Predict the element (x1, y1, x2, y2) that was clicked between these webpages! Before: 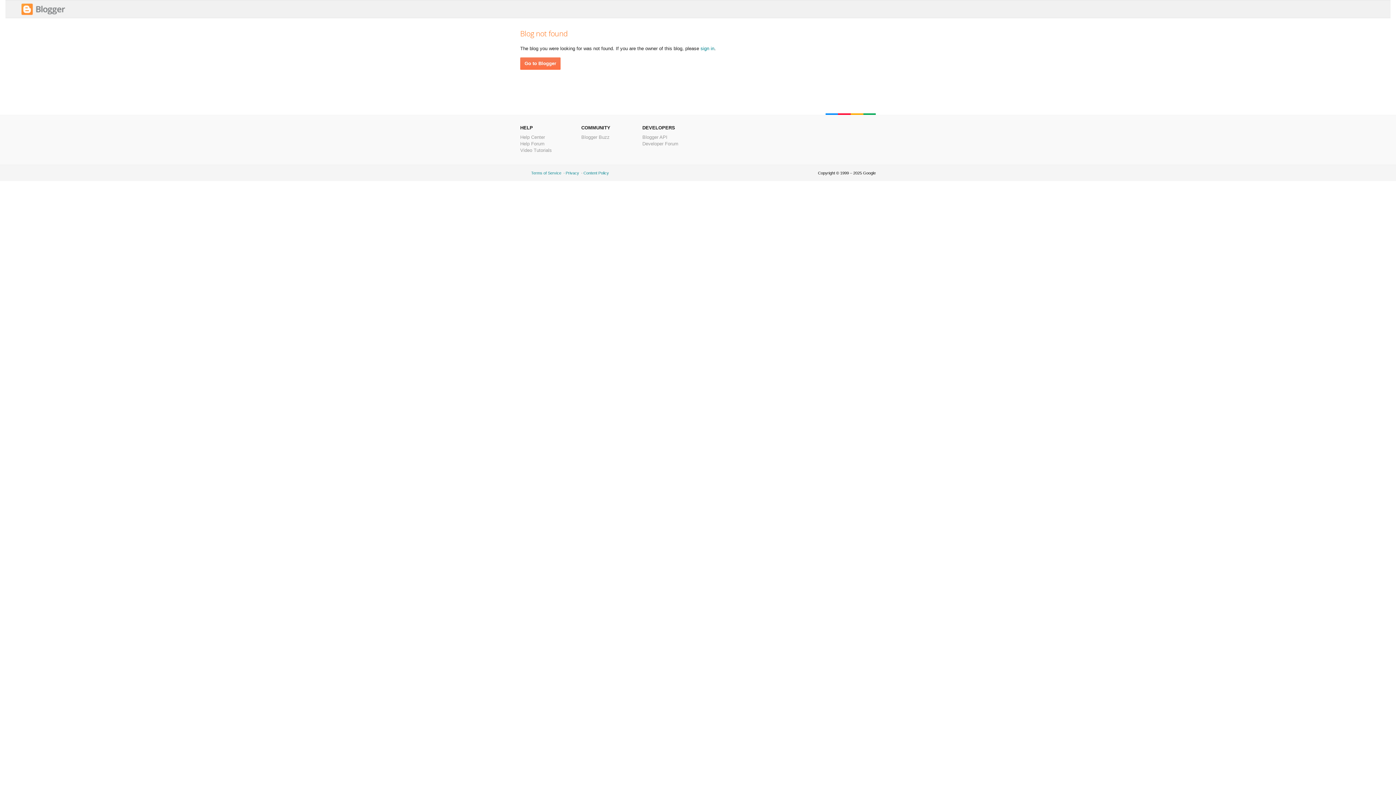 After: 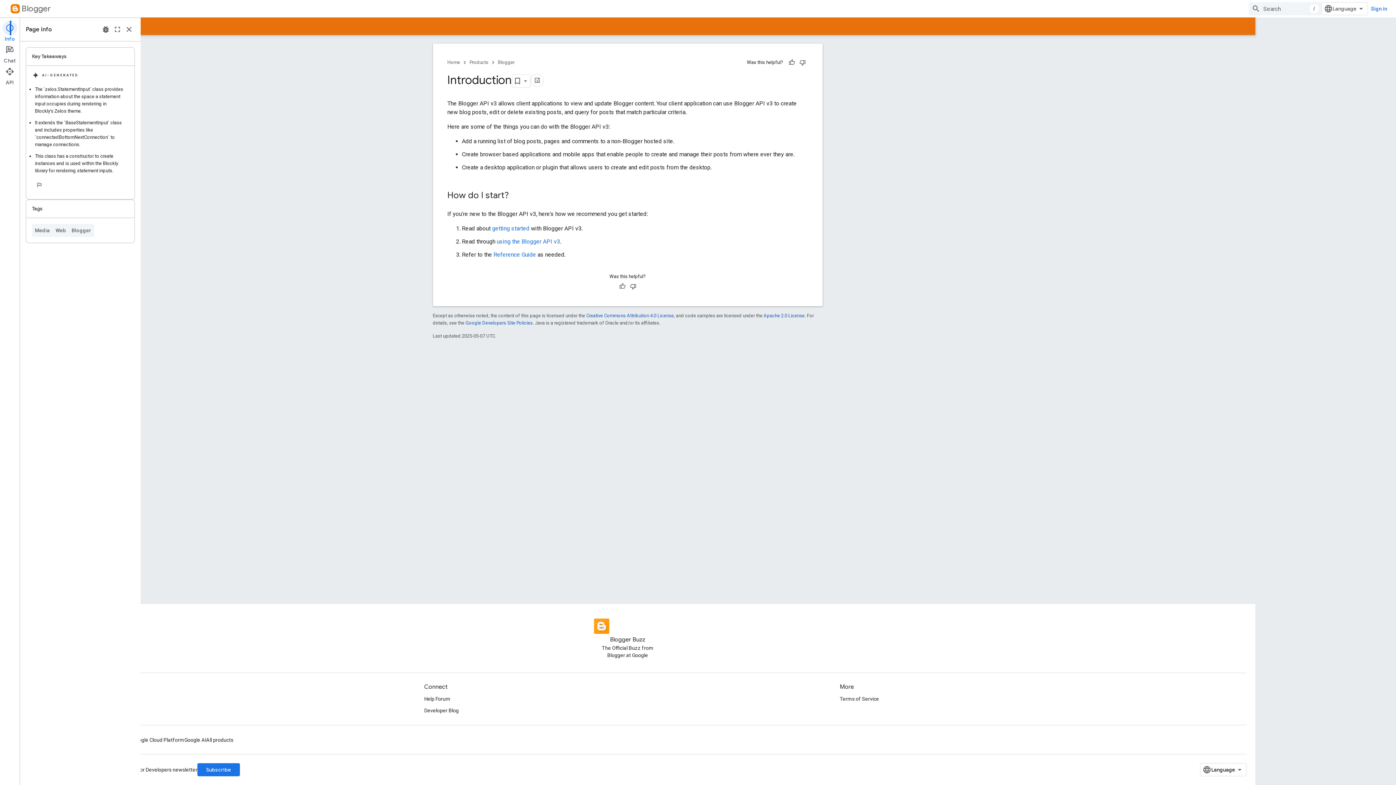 Action: bbox: (642, 134, 667, 140) label: Blogger API